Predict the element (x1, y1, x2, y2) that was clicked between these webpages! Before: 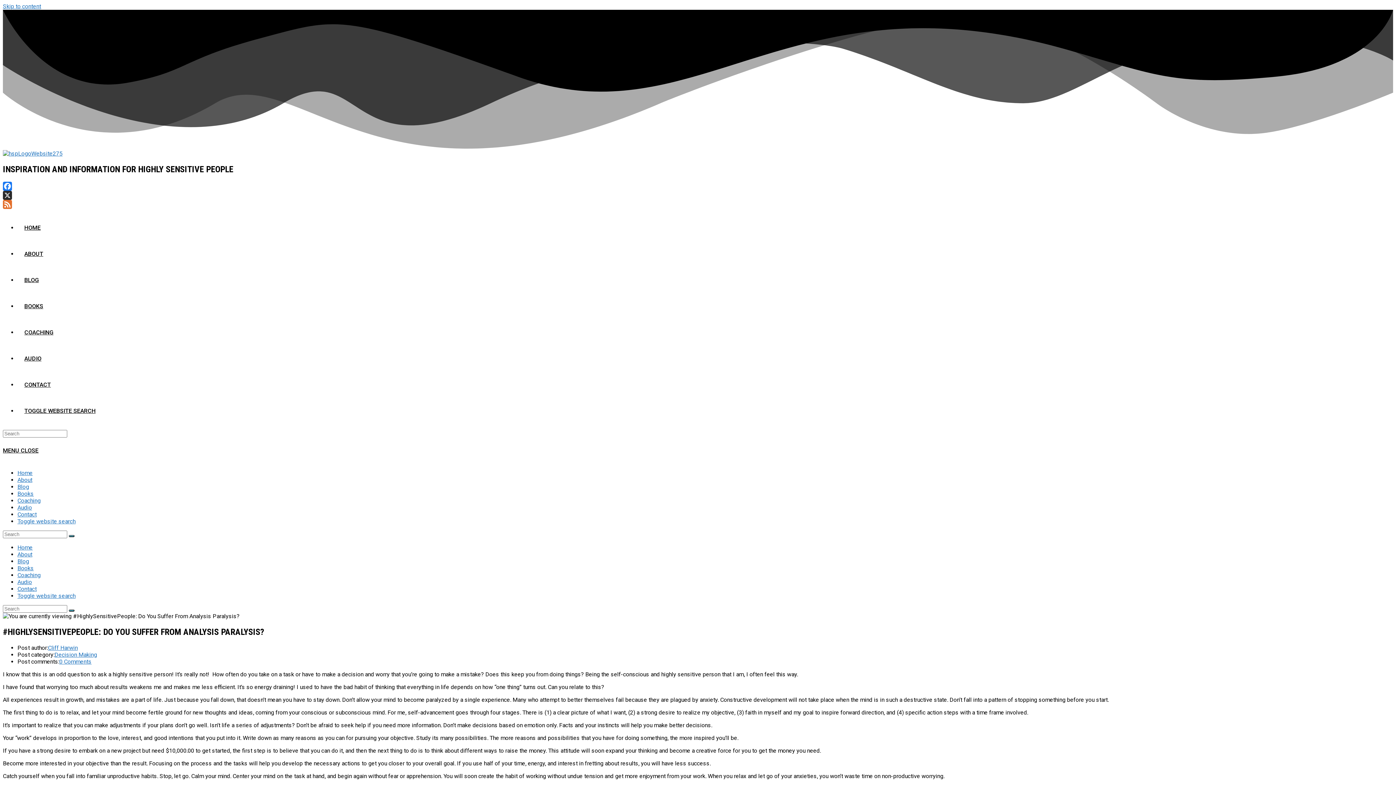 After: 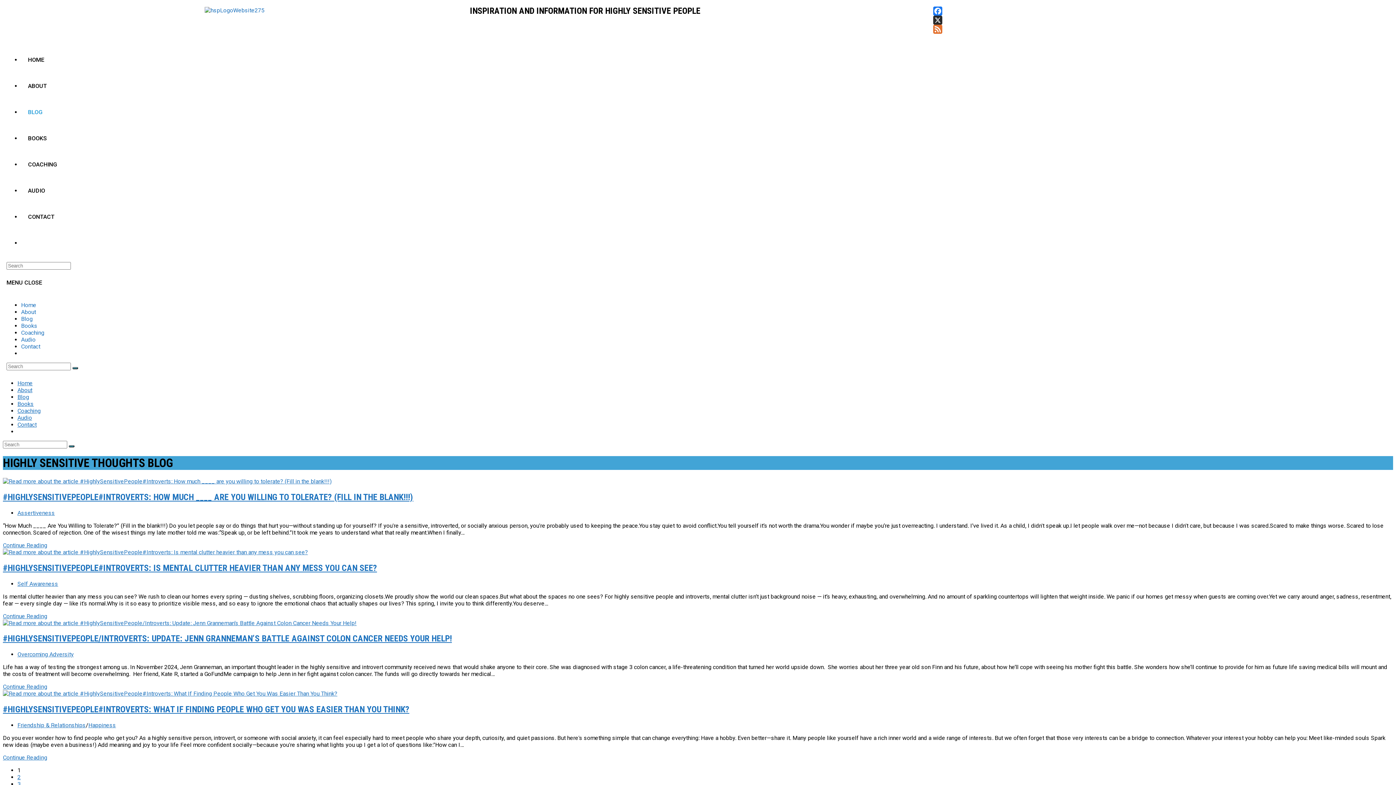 Action: bbox: (17, 276, 45, 283) label: BLOG